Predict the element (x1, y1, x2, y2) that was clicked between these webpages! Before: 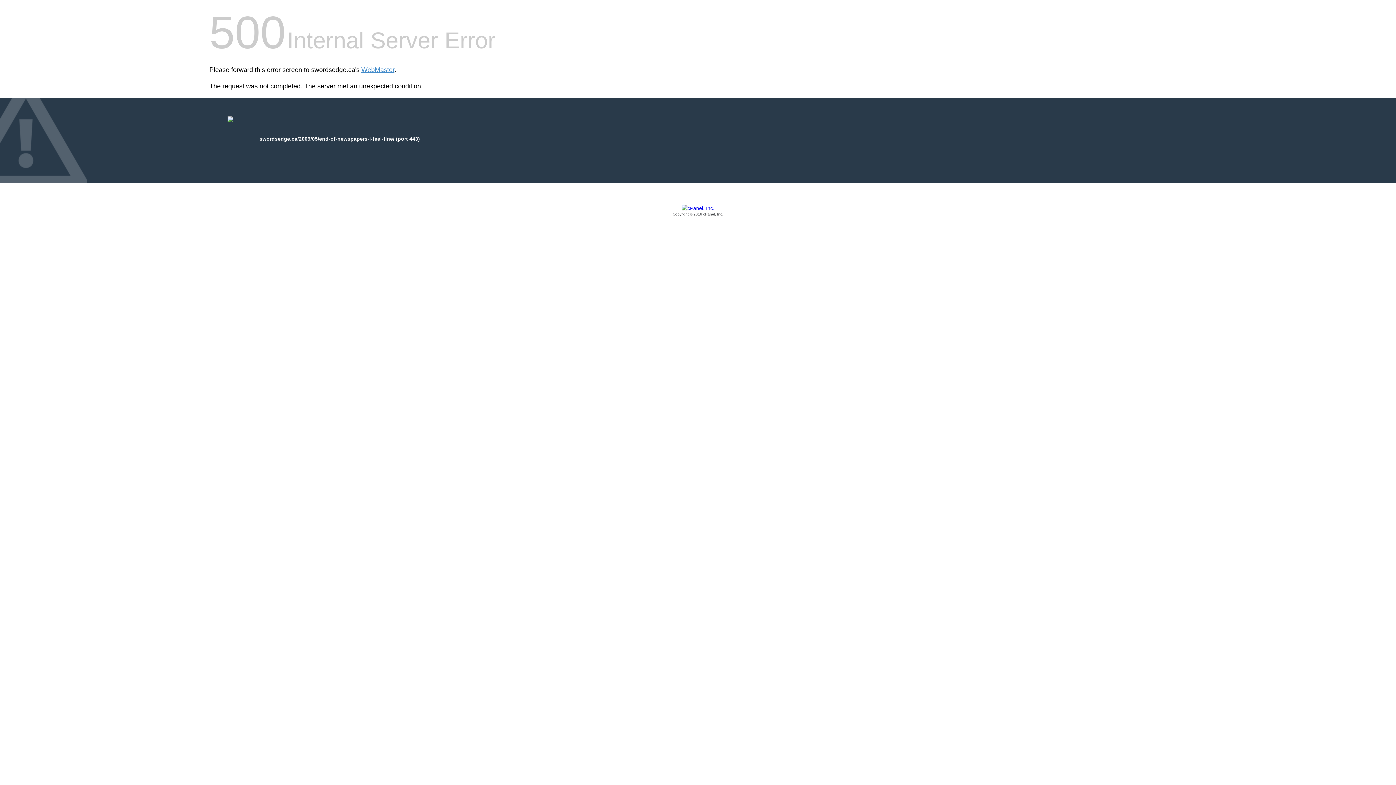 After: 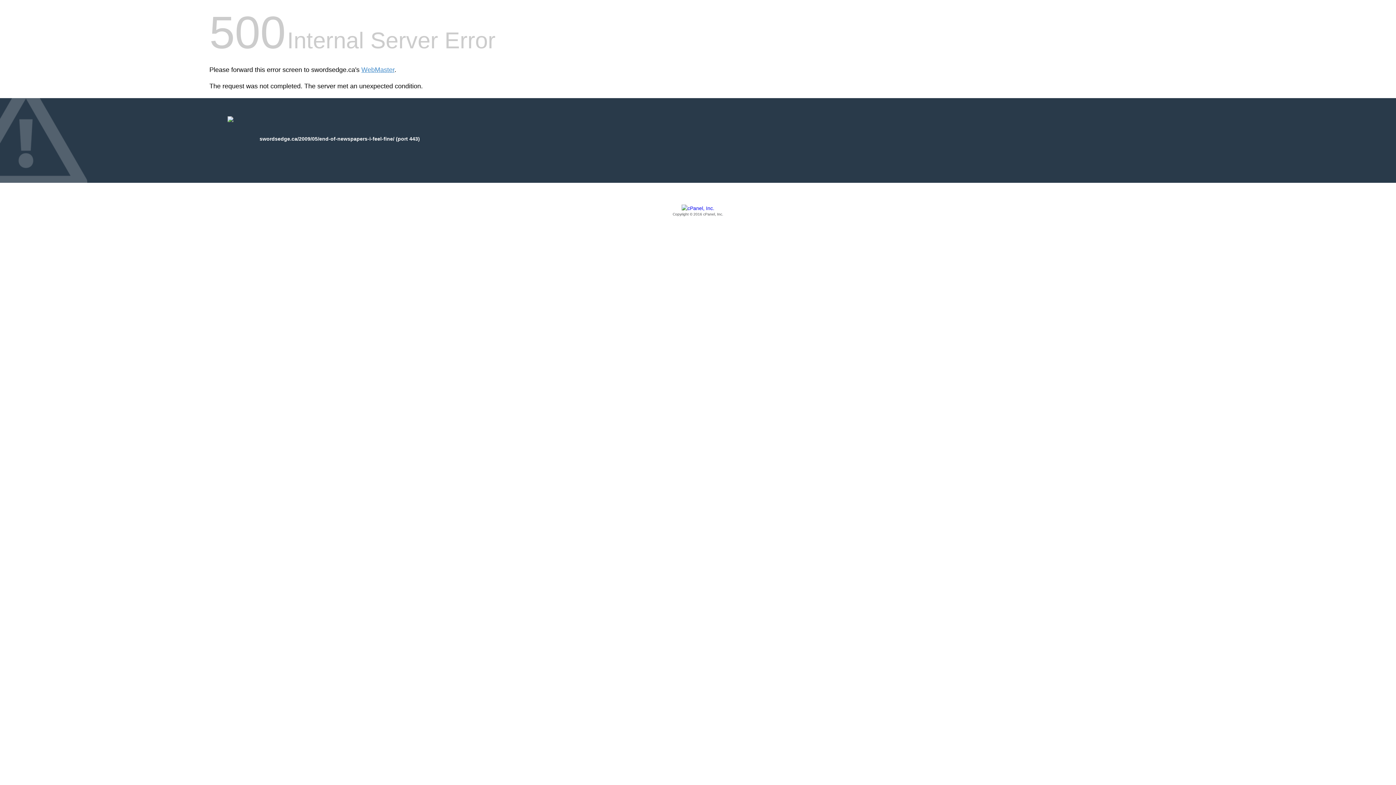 Action: bbox: (209, 205, 1186, 217) label: Copyright © 2016 cPanel, Inc.